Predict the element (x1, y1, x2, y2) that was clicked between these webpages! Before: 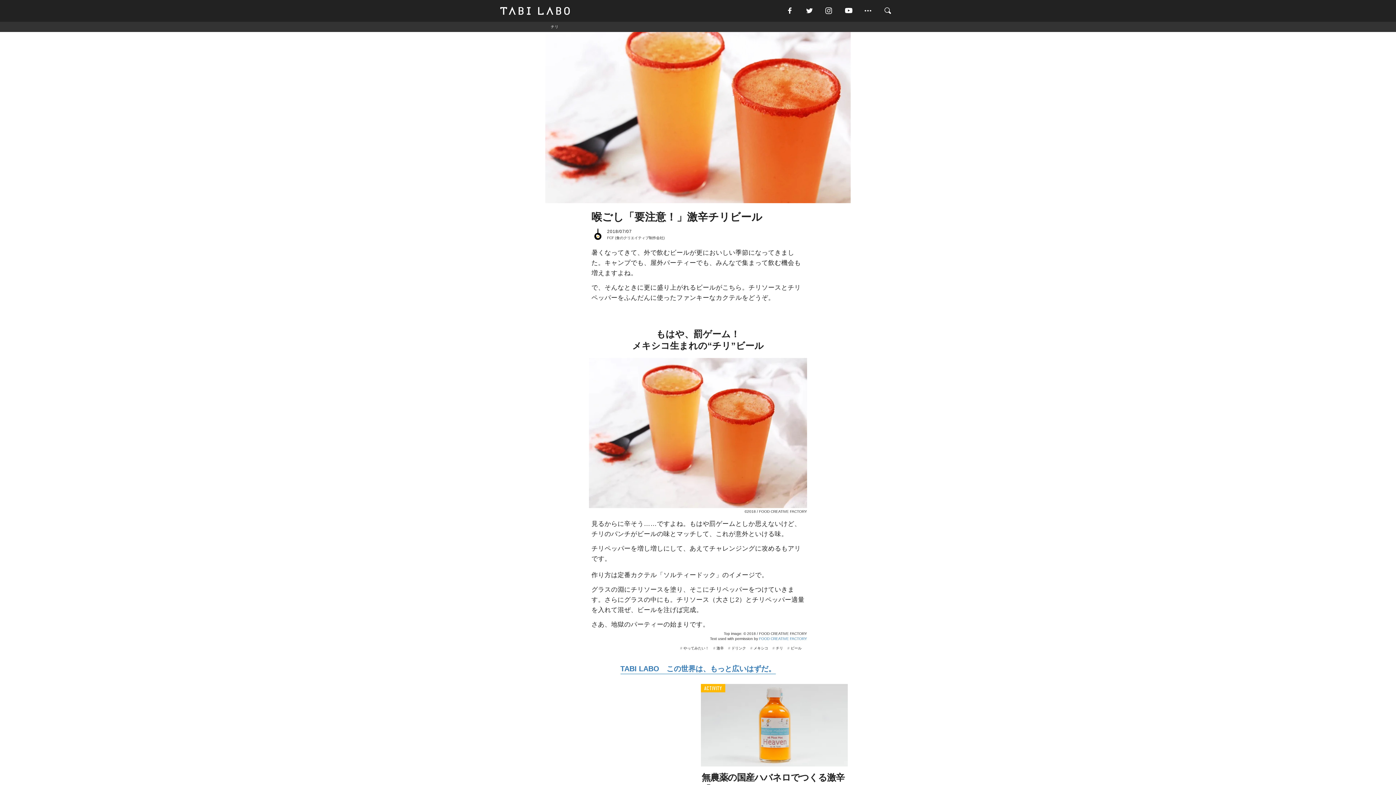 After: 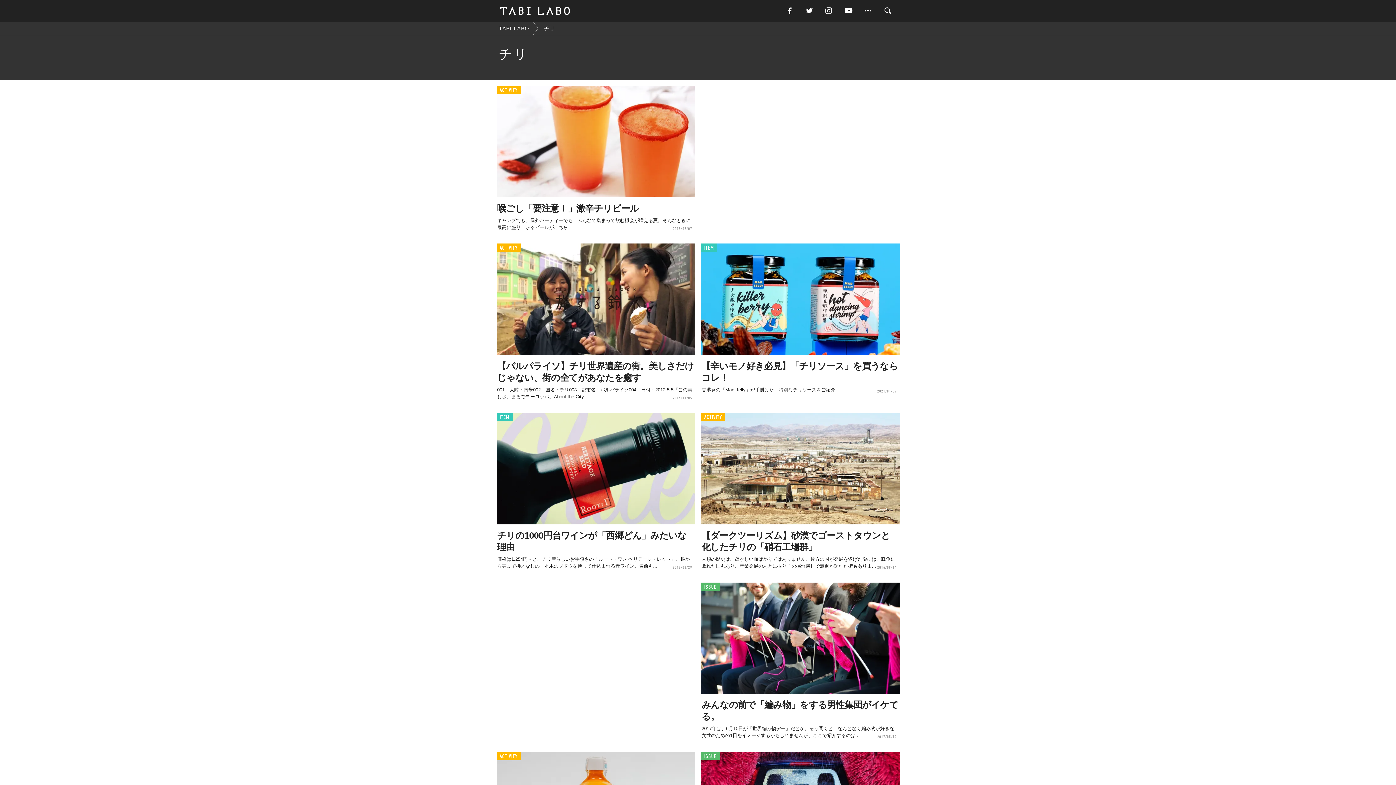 Action: bbox: (550, 24, 558, 29) label: チリ